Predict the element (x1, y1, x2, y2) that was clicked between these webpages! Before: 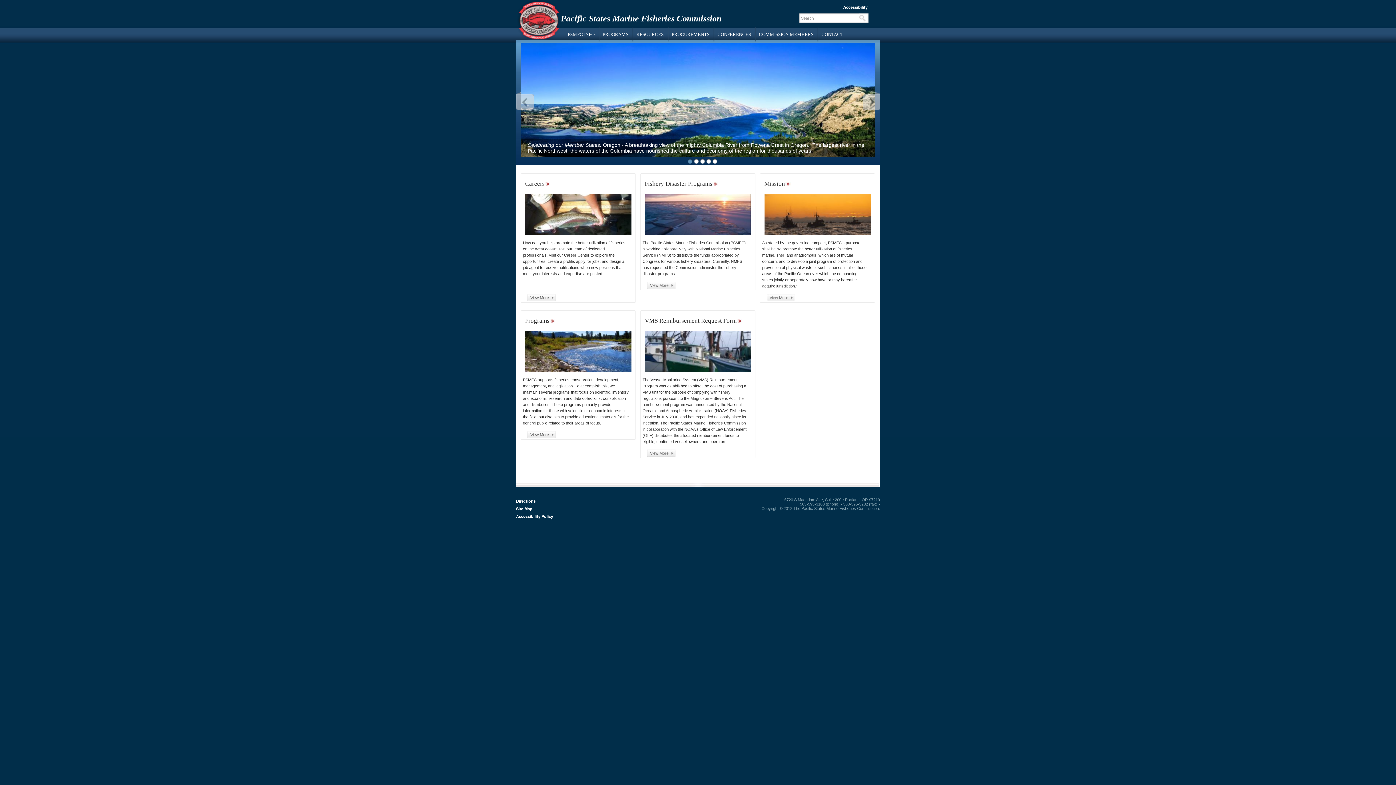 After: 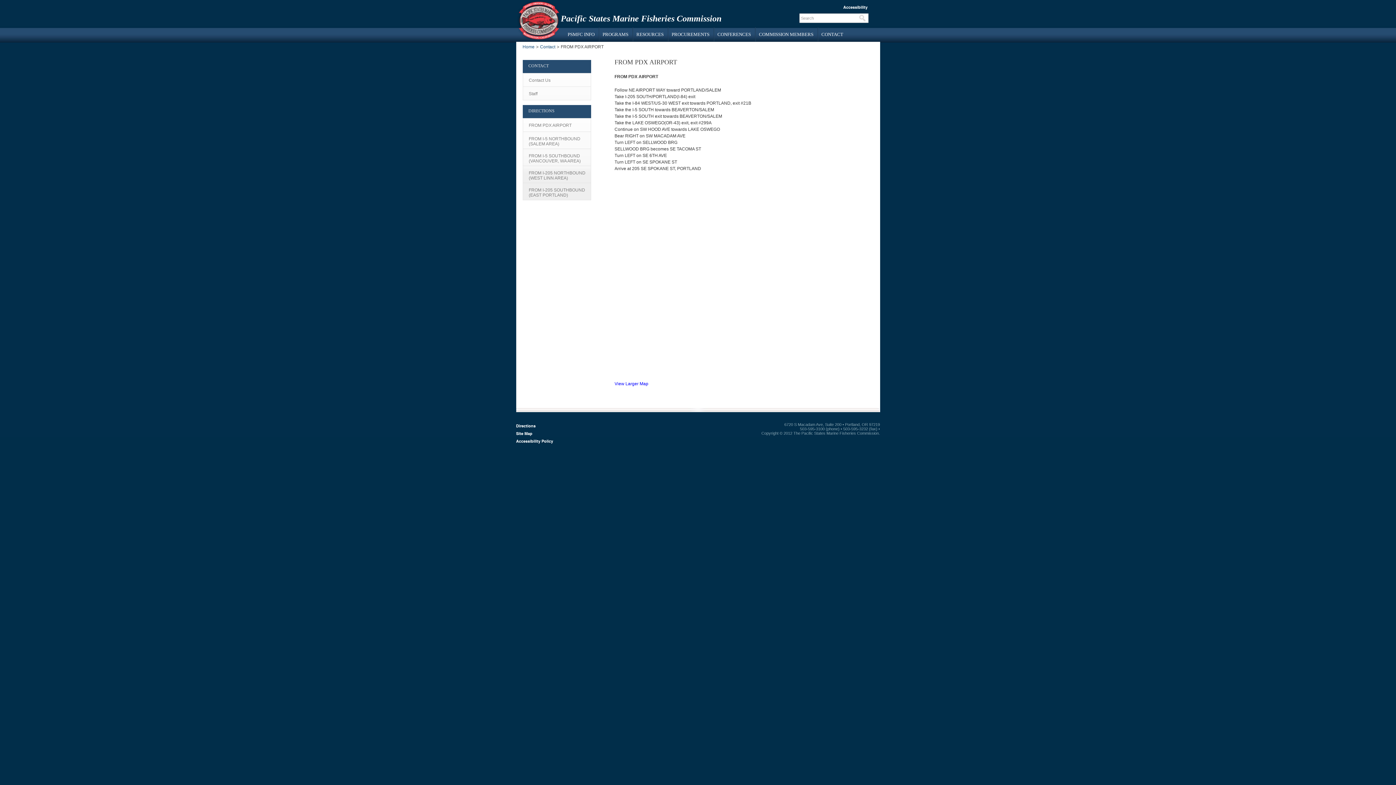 Action: label: Directions bbox: (516, 497, 535, 505)